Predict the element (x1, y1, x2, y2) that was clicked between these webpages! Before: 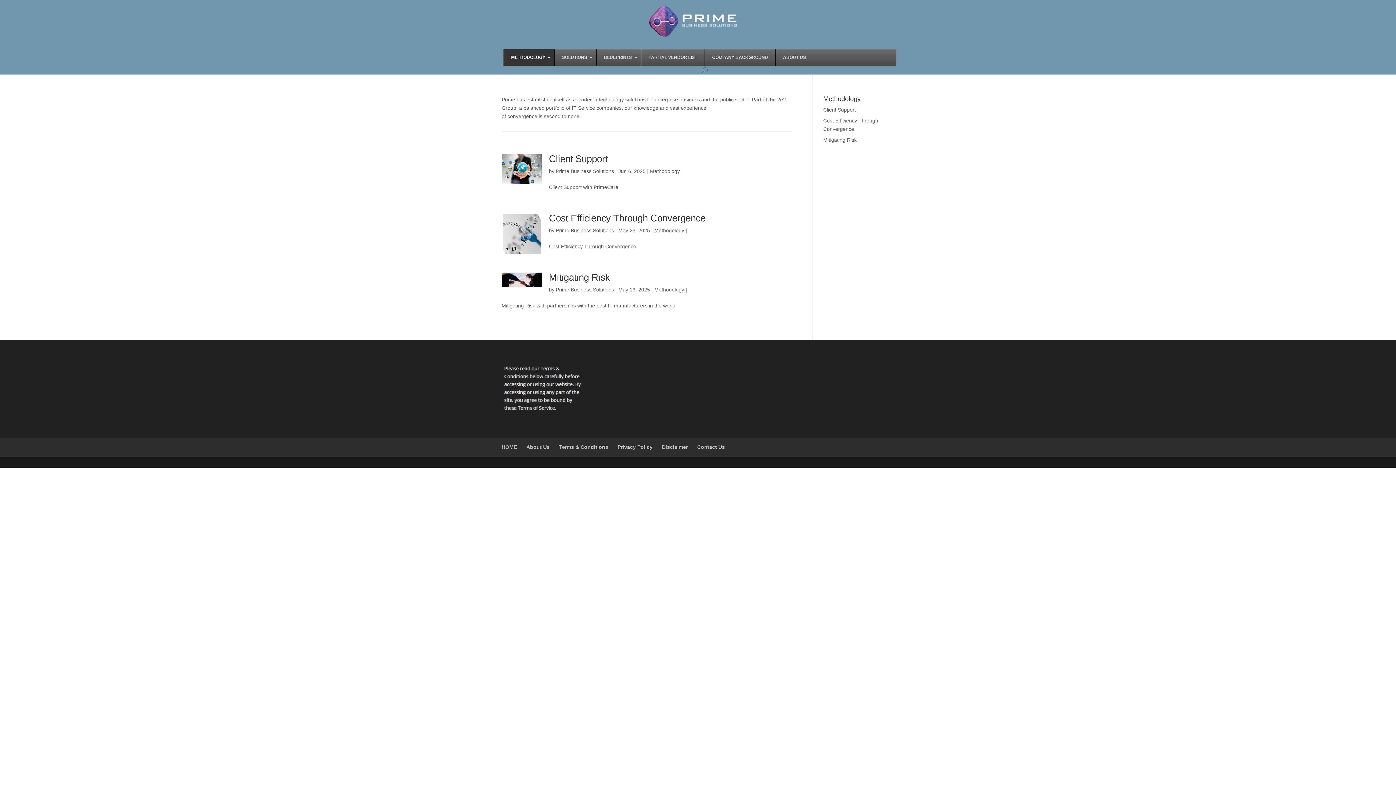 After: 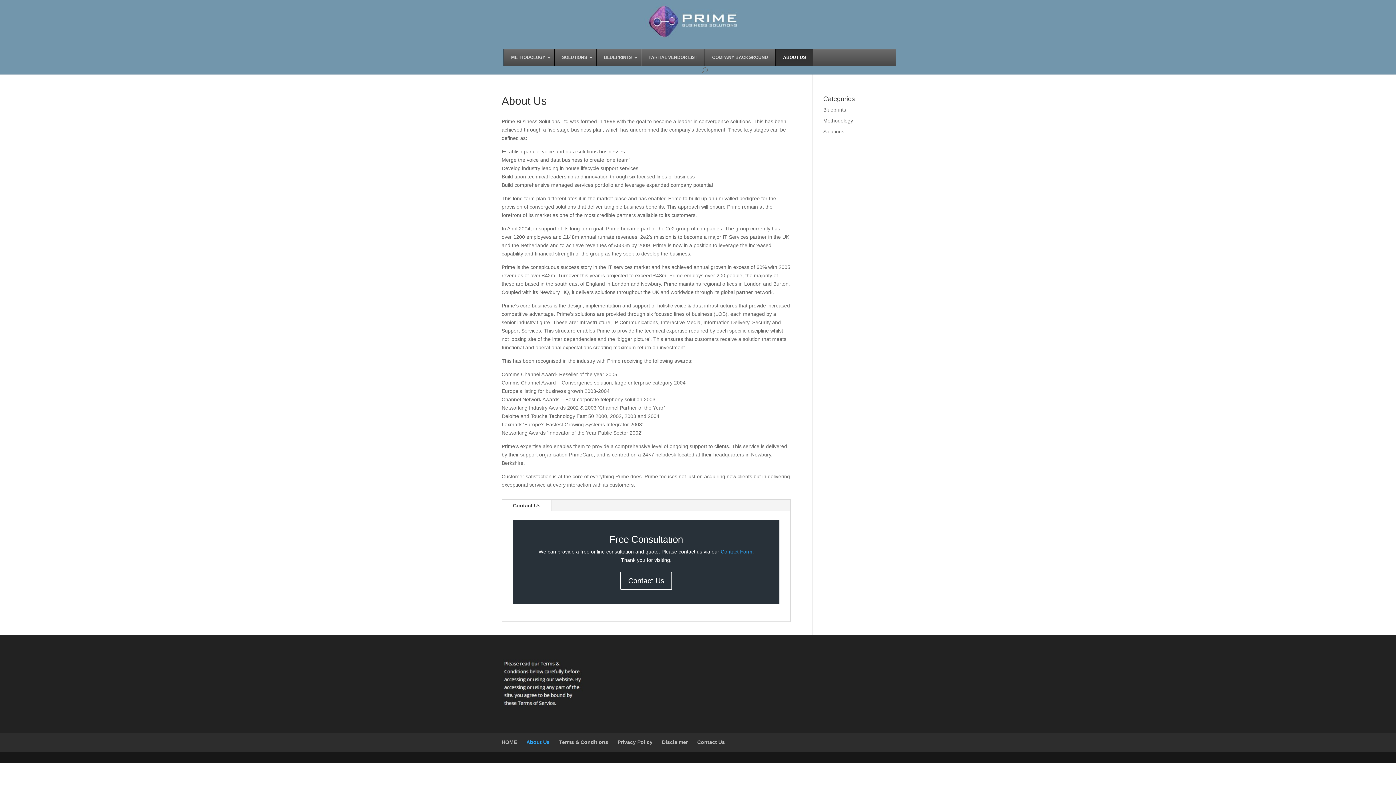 Action: bbox: (775, 49, 813, 65) label: ABOUT US